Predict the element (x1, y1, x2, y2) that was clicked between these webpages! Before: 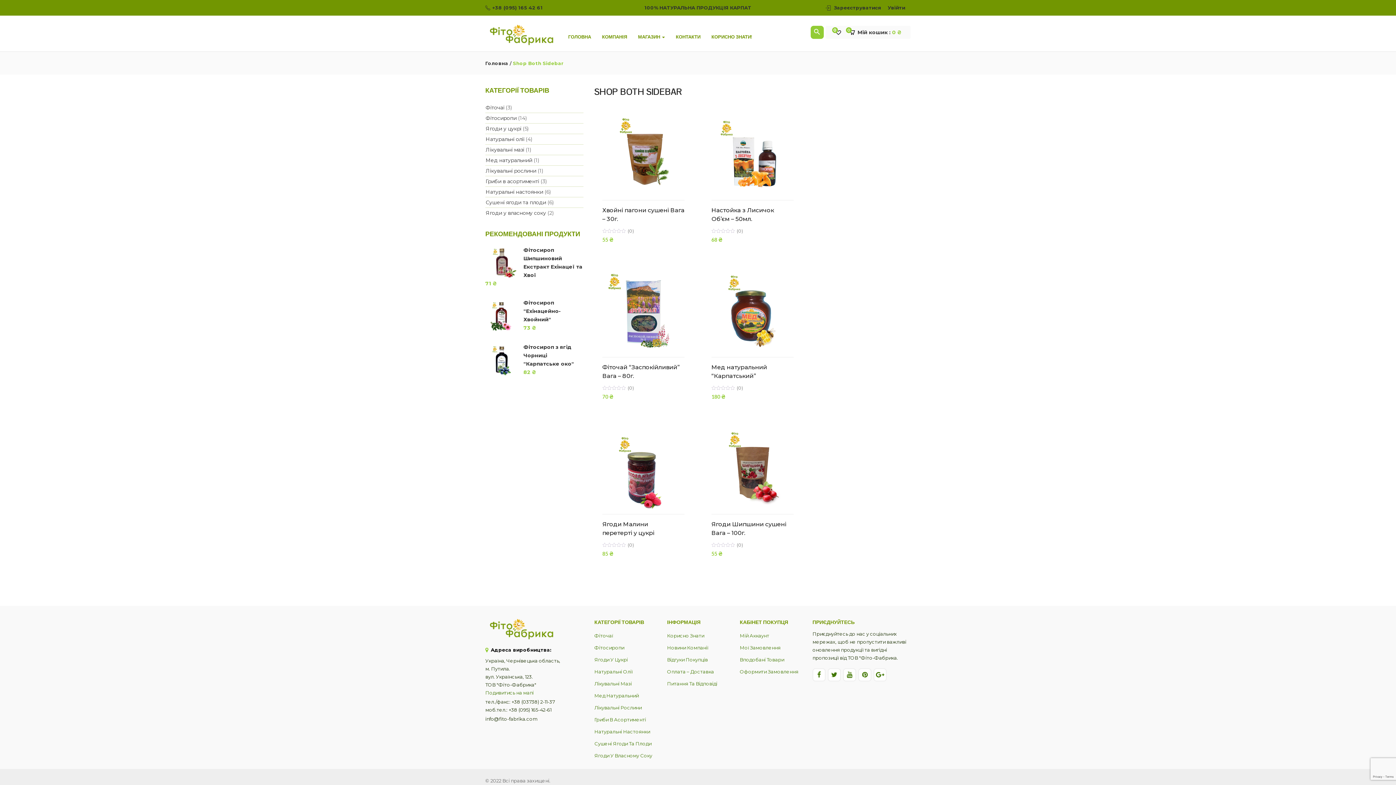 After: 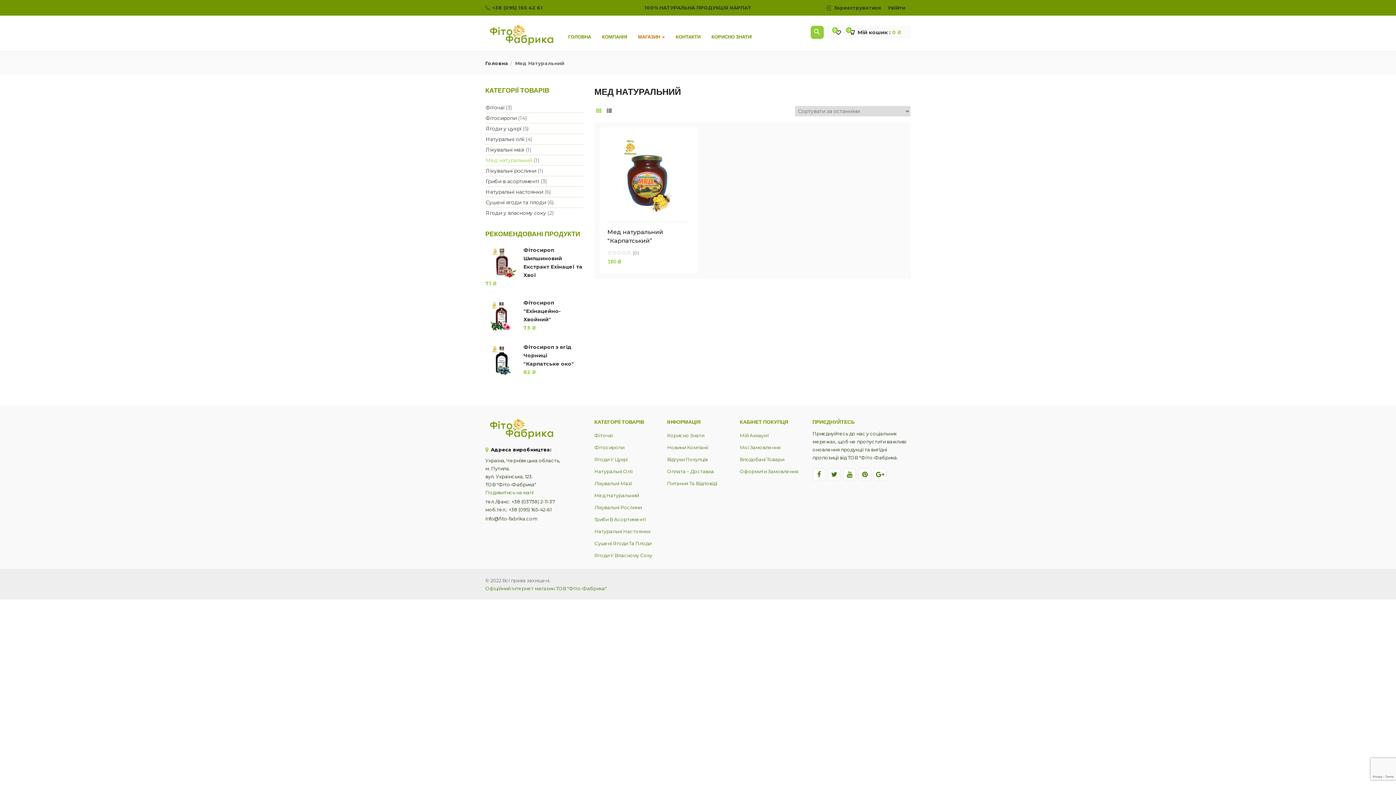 Action: label: Мед натуральний bbox: (485, 157, 532, 163)